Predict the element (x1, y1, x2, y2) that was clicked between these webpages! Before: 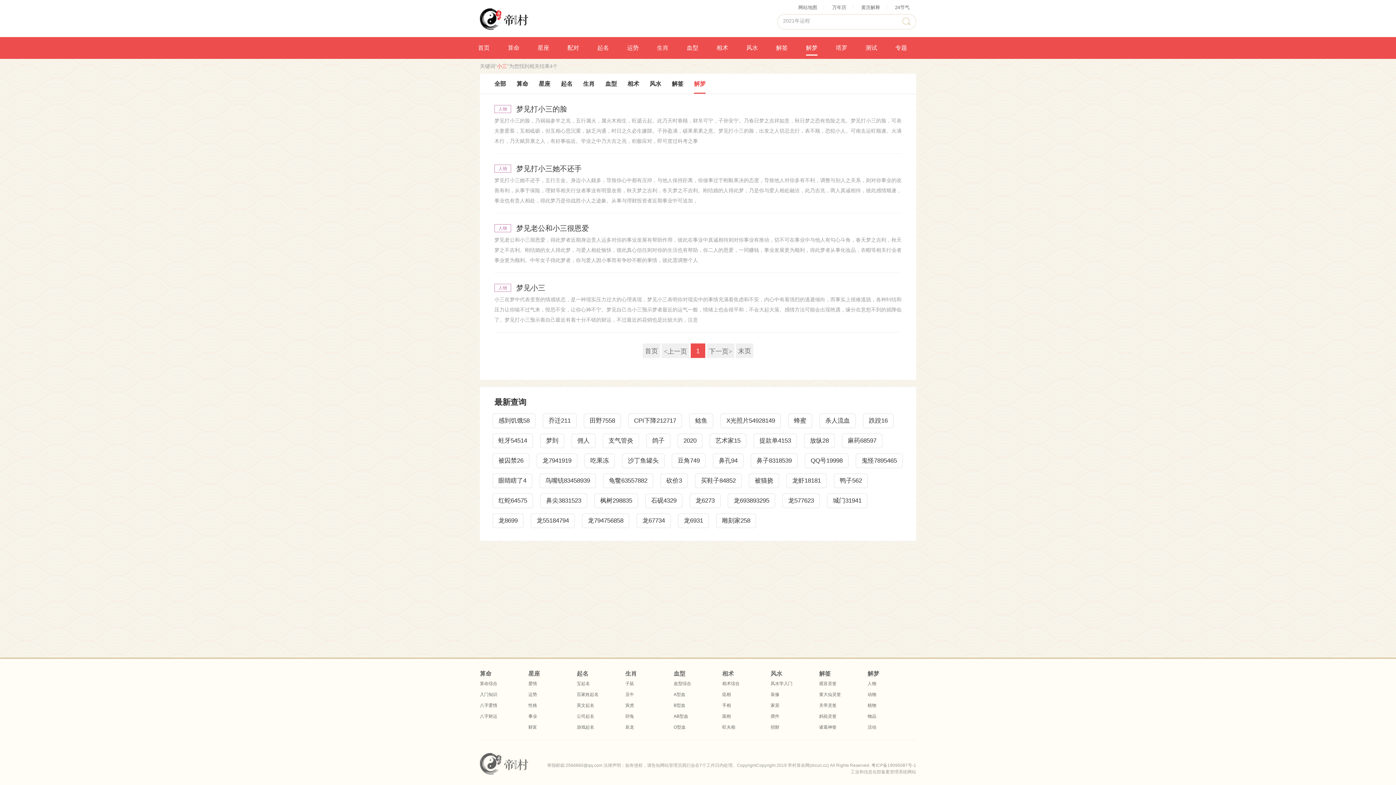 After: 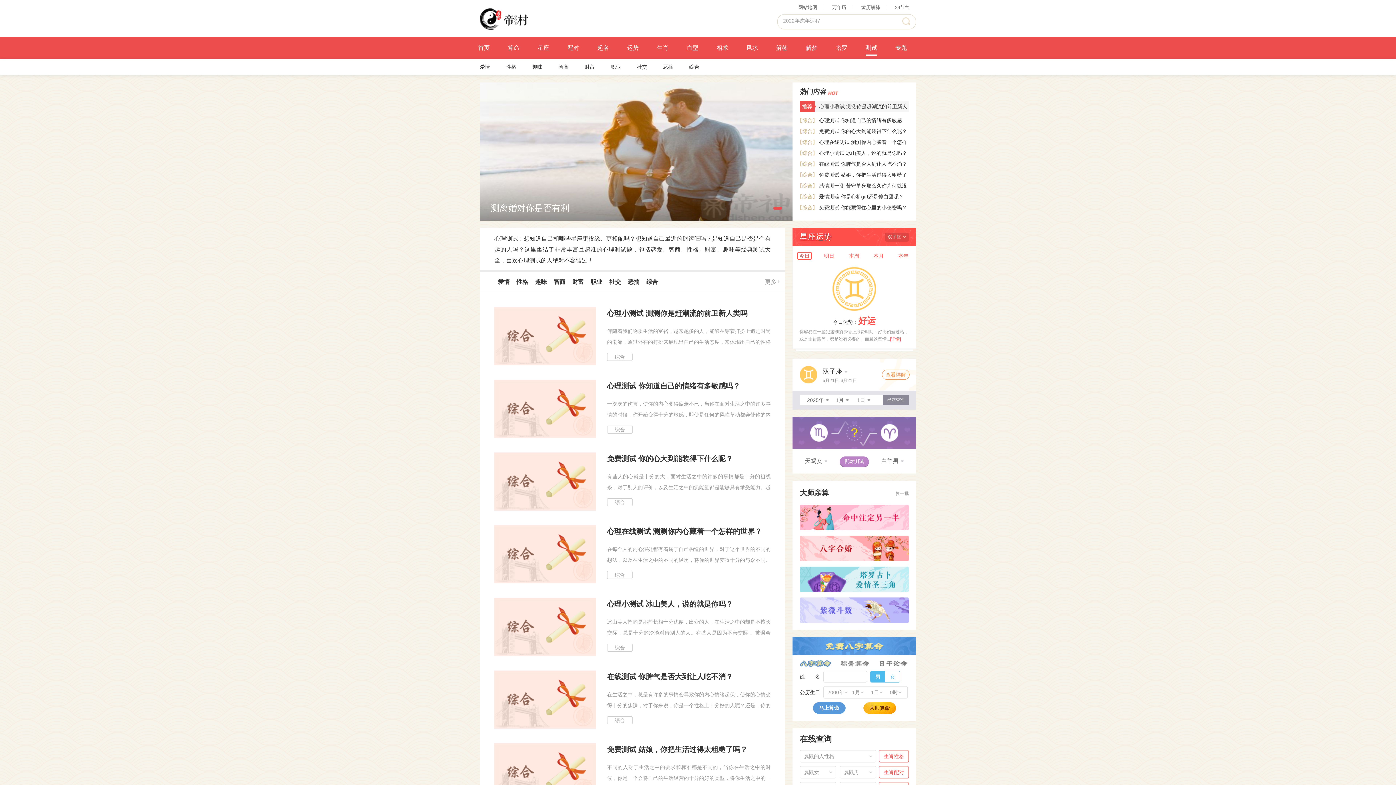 Action: bbox: (858, 37, 884, 58) label: 测试